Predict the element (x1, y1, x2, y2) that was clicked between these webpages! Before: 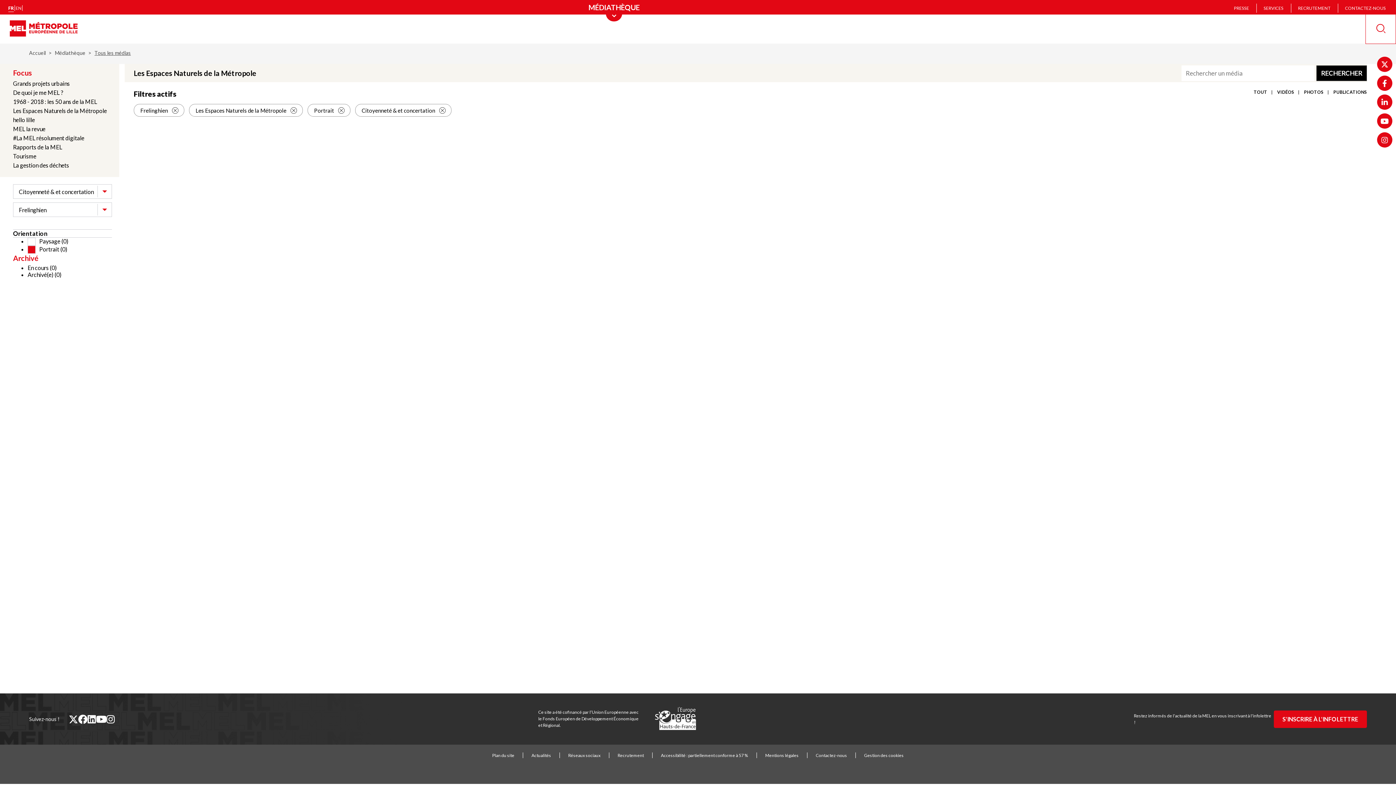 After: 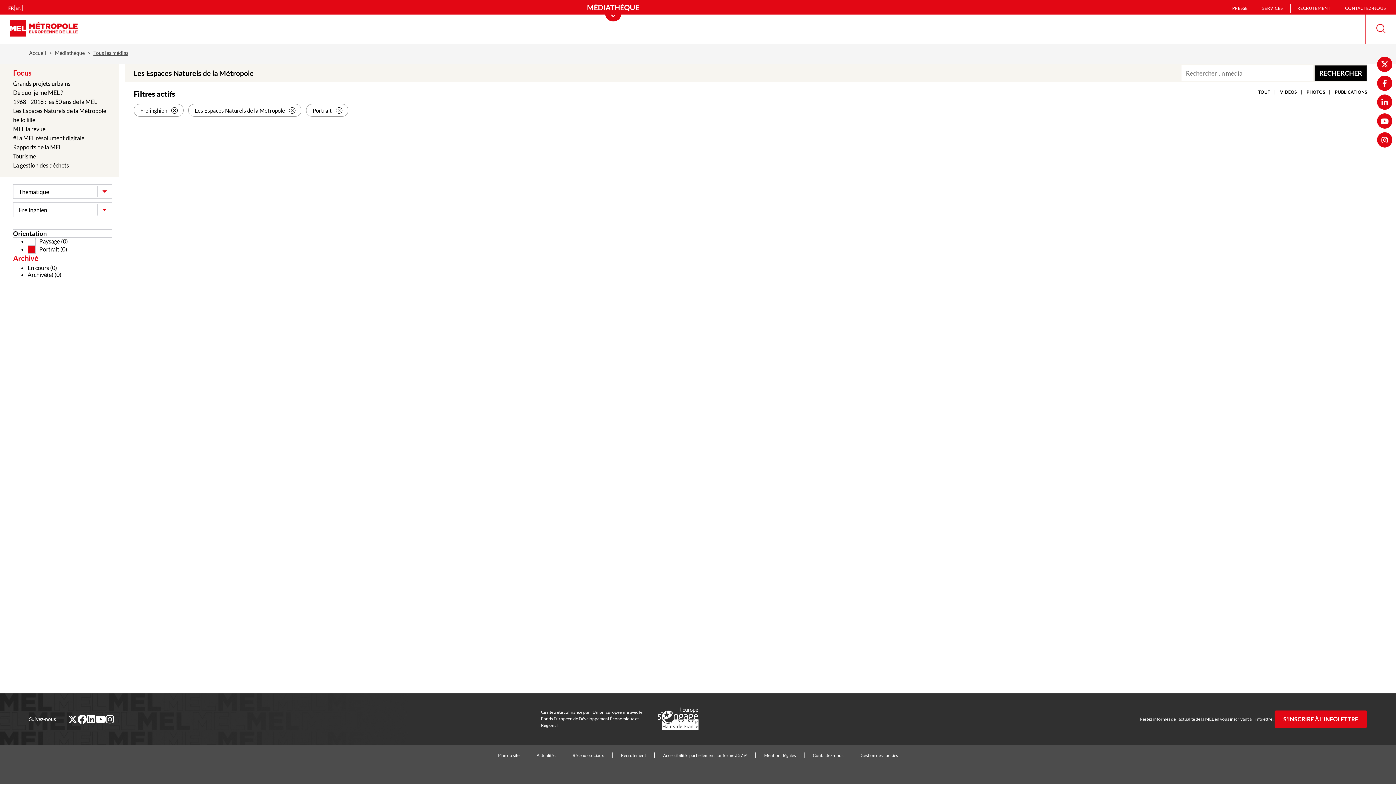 Action: bbox: (355, 104, 451, 116) label: Citoyenneté & et concertation